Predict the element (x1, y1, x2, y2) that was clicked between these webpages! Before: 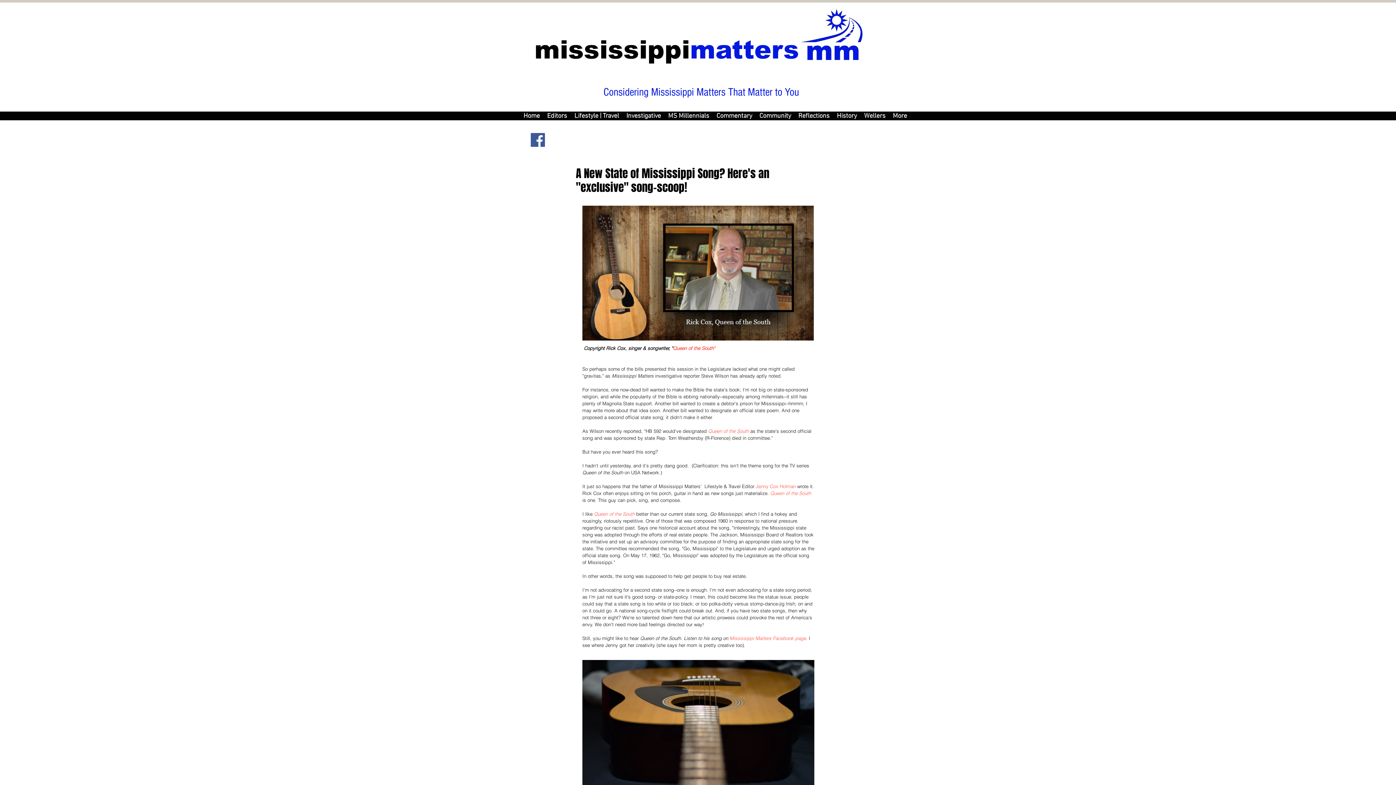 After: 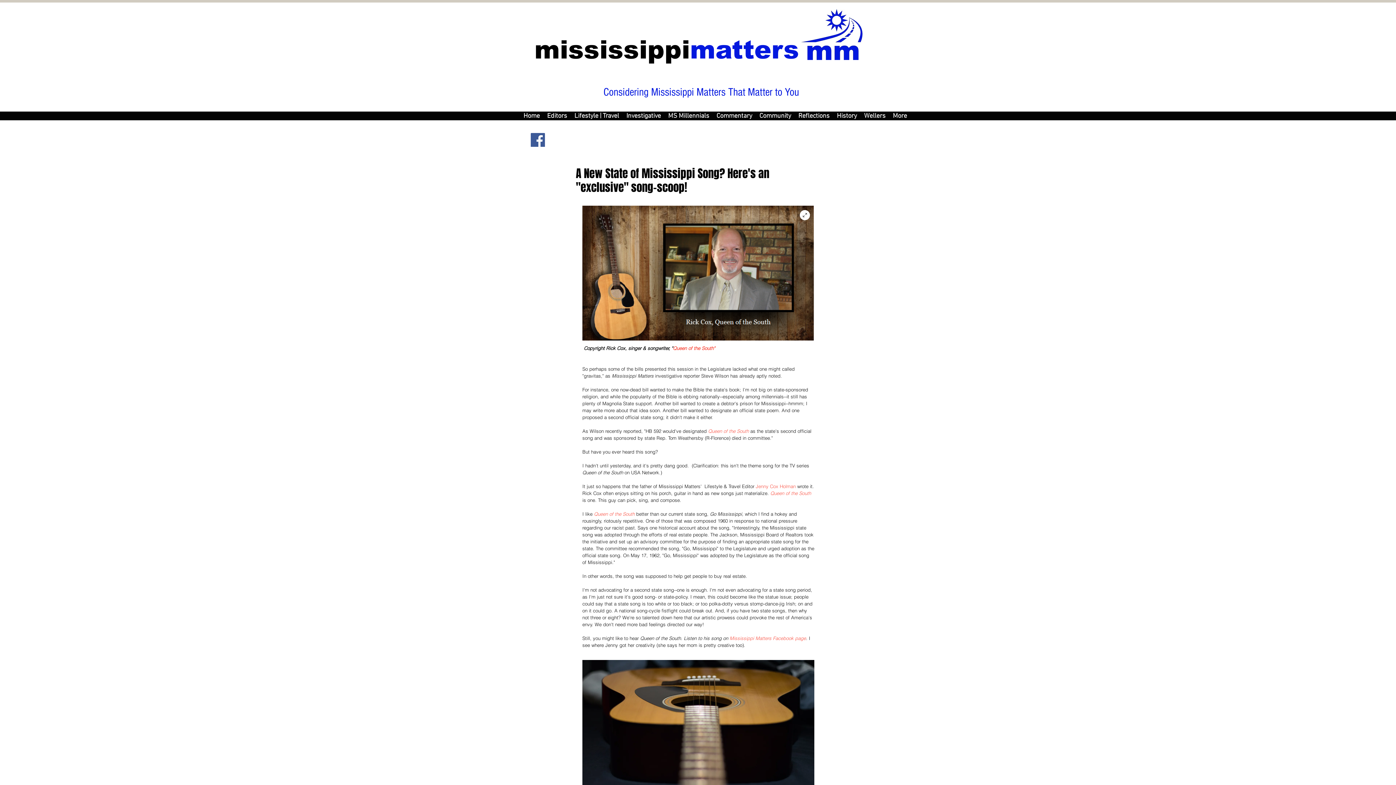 Action: bbox: (582, 205, 814, 340)